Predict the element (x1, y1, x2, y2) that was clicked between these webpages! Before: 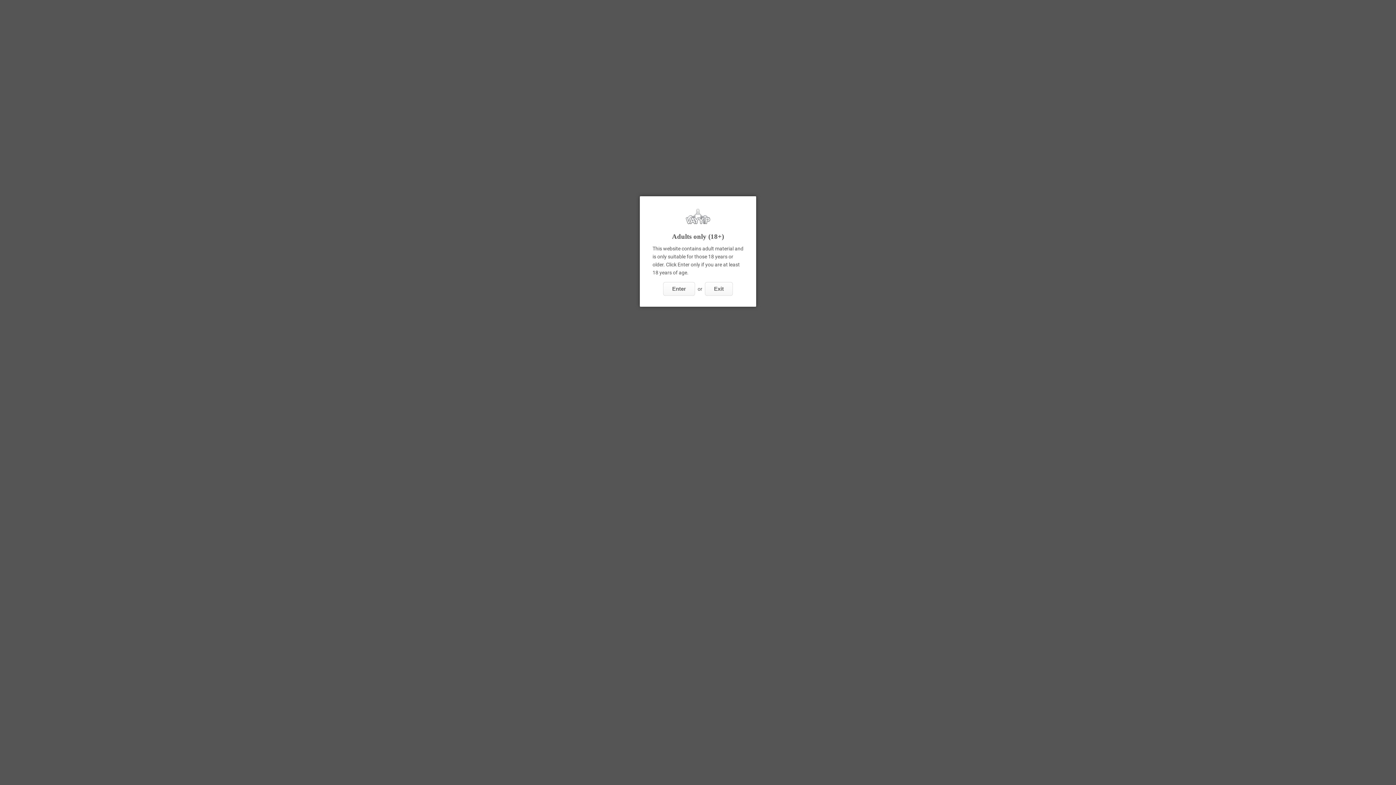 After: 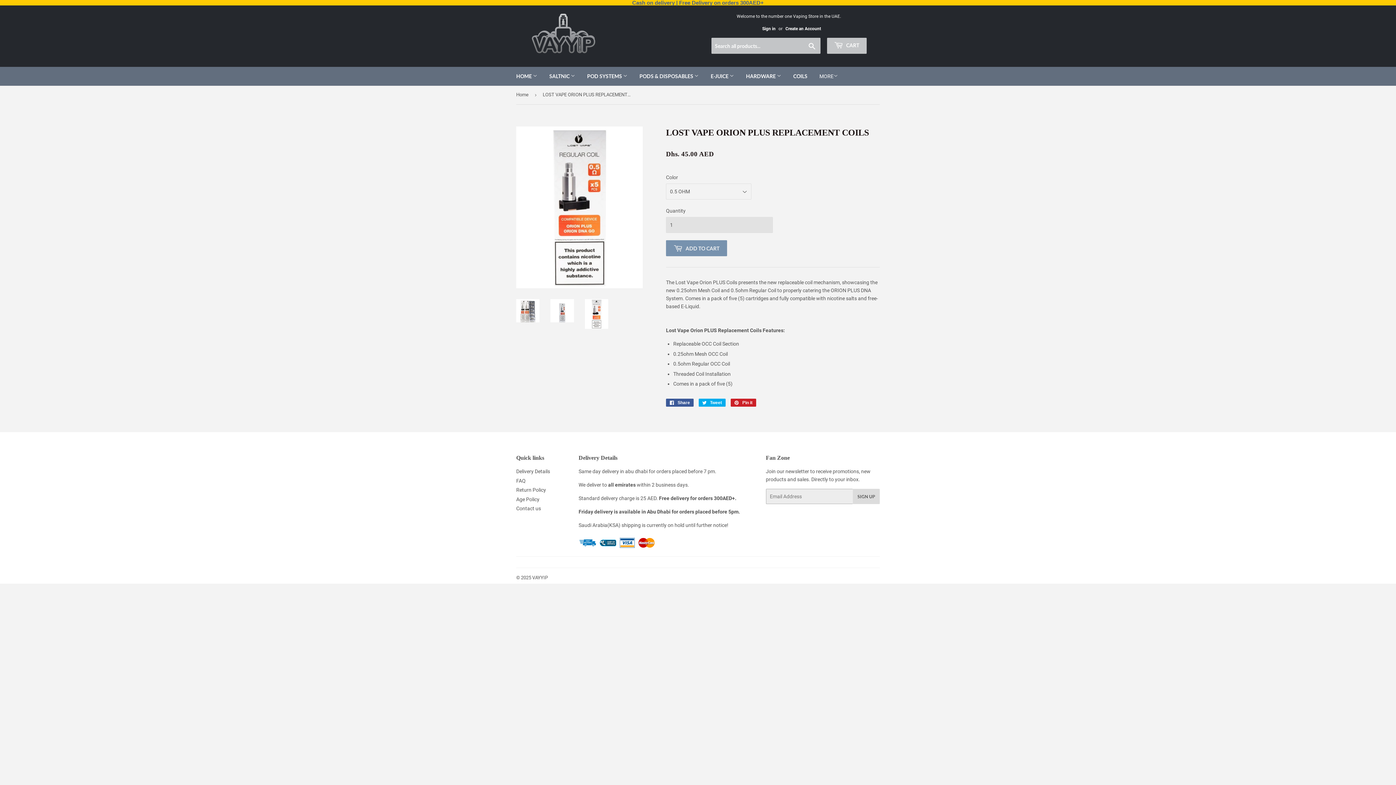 Action: bbox: (663, 282, 695, 296) label: Enter